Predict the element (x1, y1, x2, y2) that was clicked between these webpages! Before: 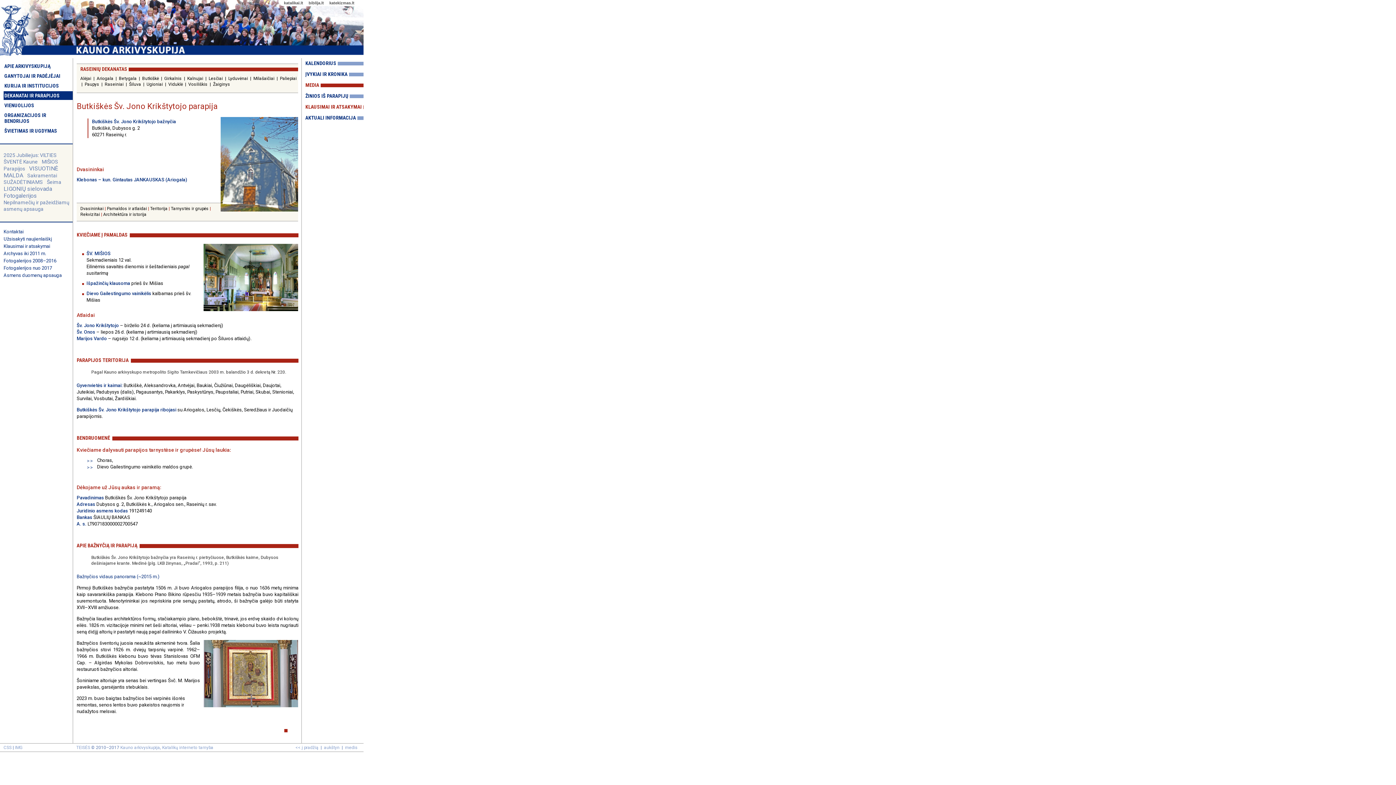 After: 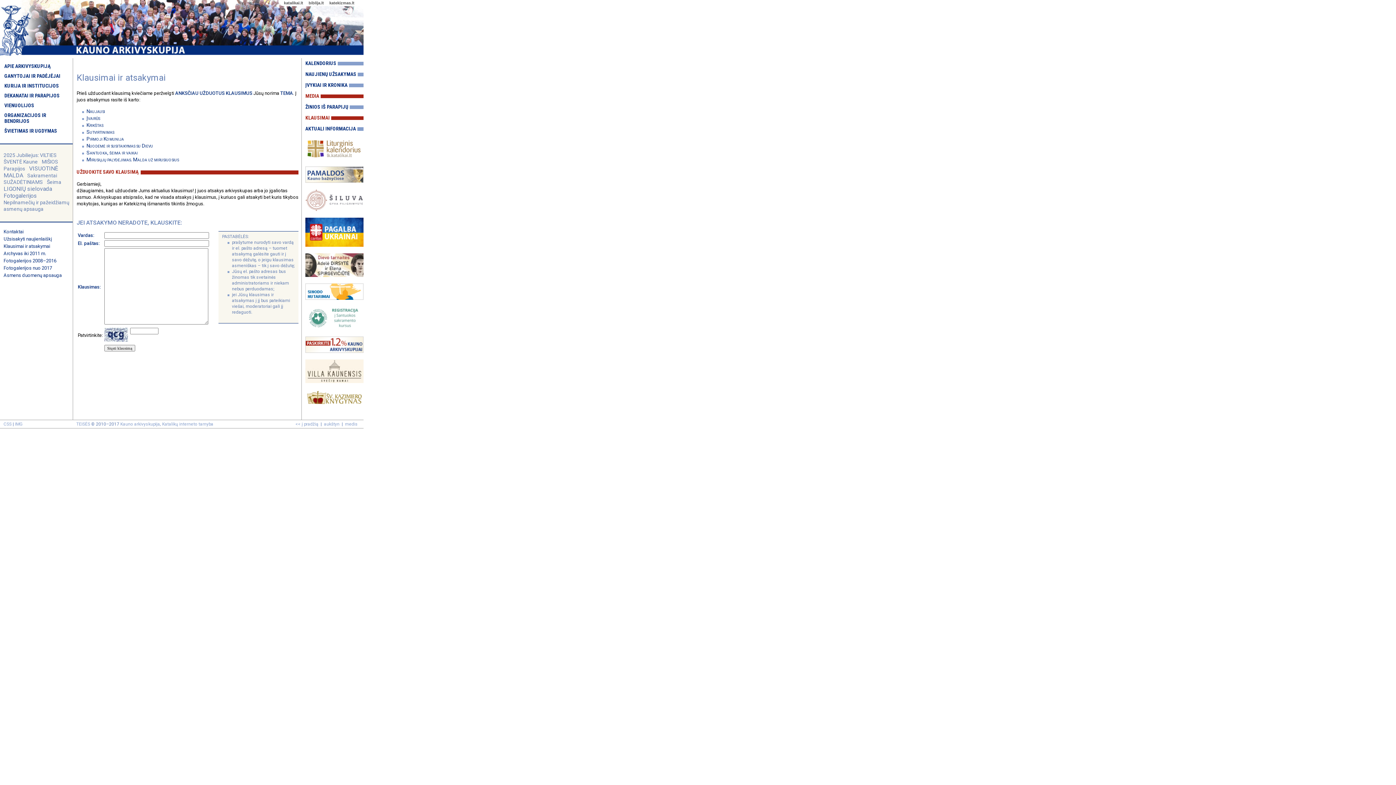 Action: label: KLAUSIMAI IR ATSAKYMAI bbox: (305, 104, 361, 109)